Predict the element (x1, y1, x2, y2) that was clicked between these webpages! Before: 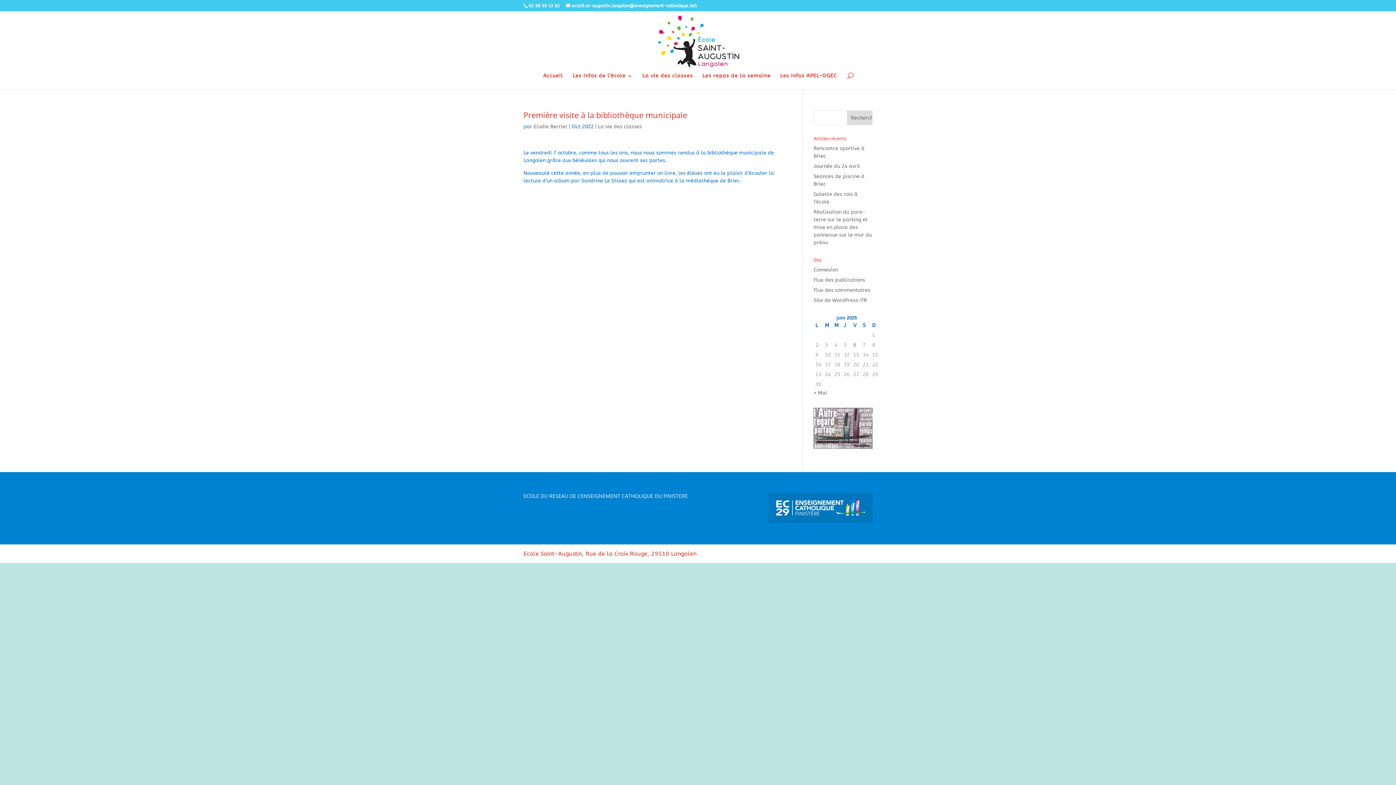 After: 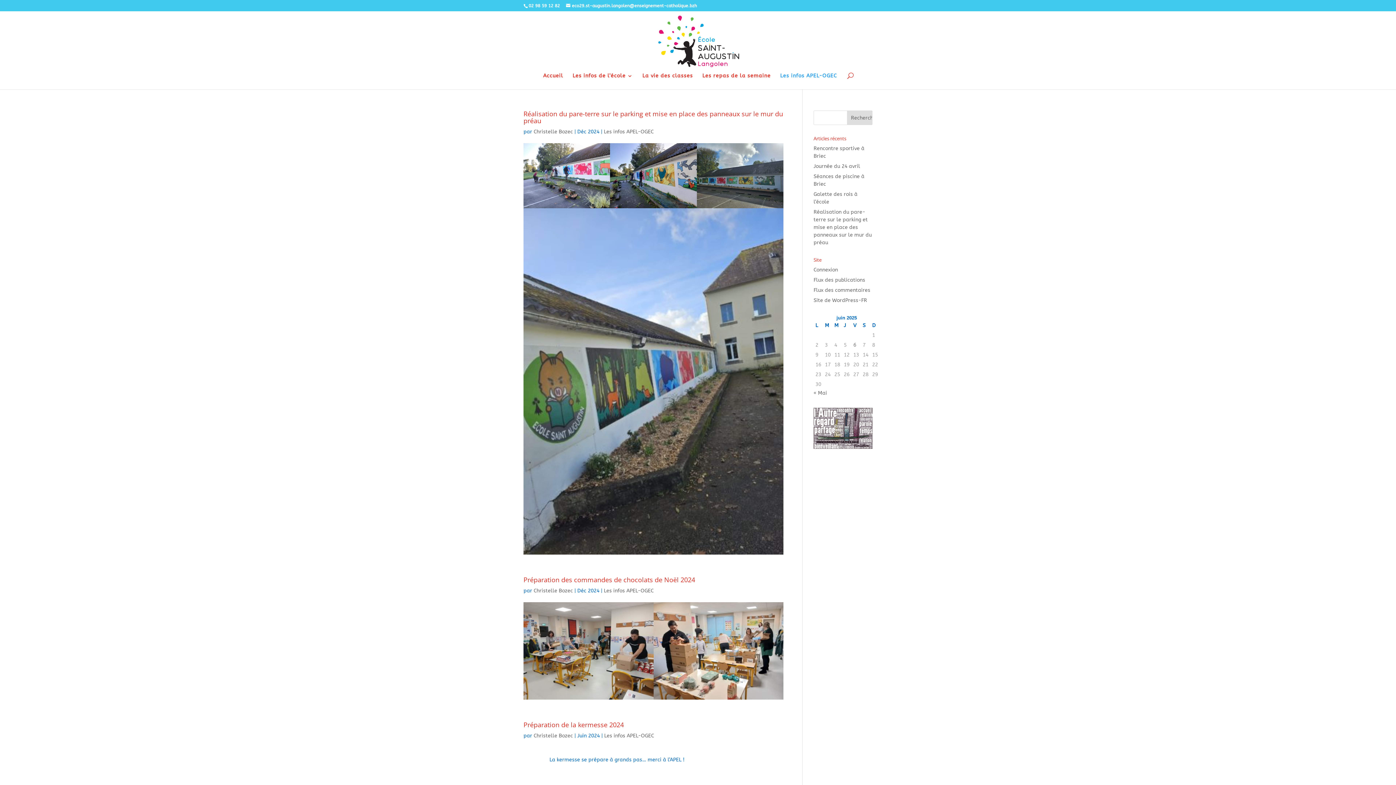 Action: bbox: (780, 73, 837, 89) label: Les infos APEL-OGEC